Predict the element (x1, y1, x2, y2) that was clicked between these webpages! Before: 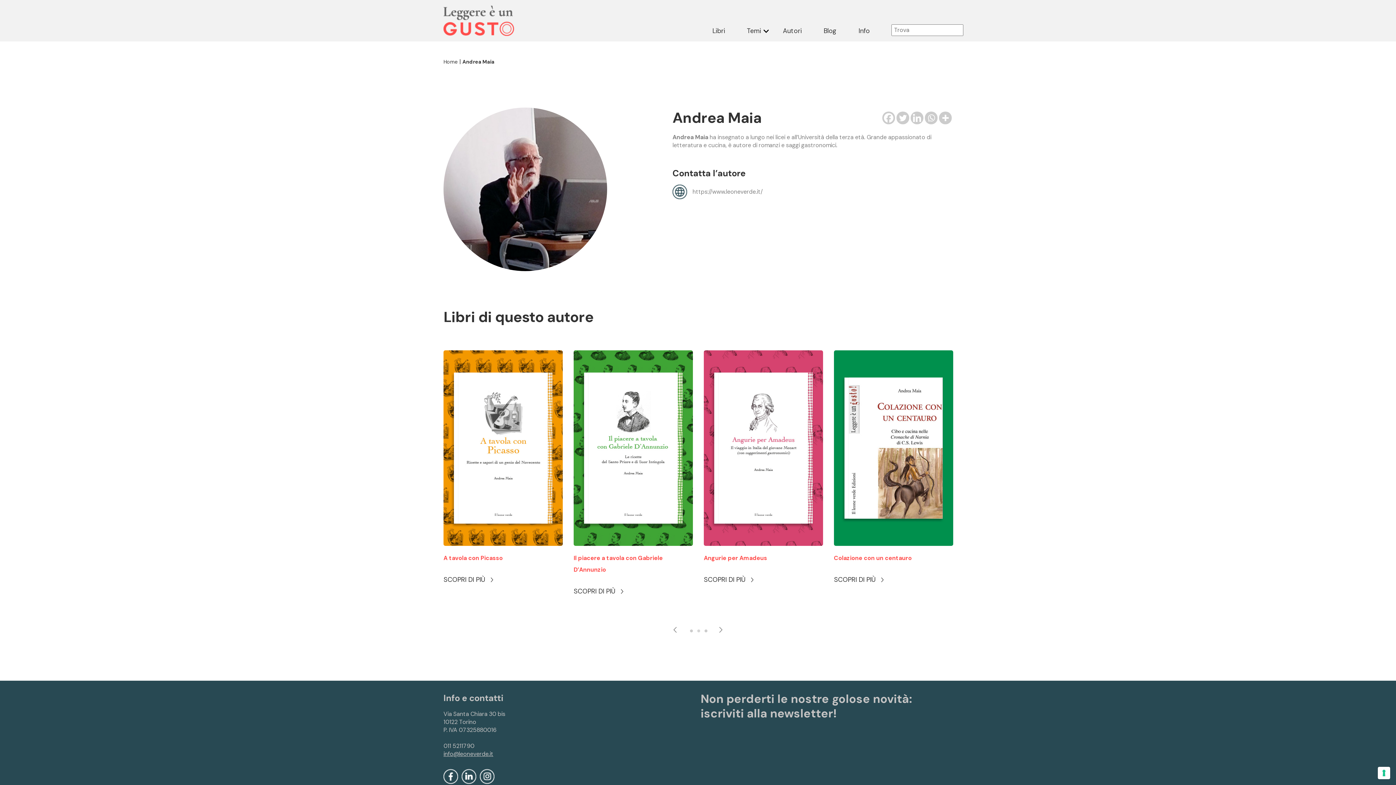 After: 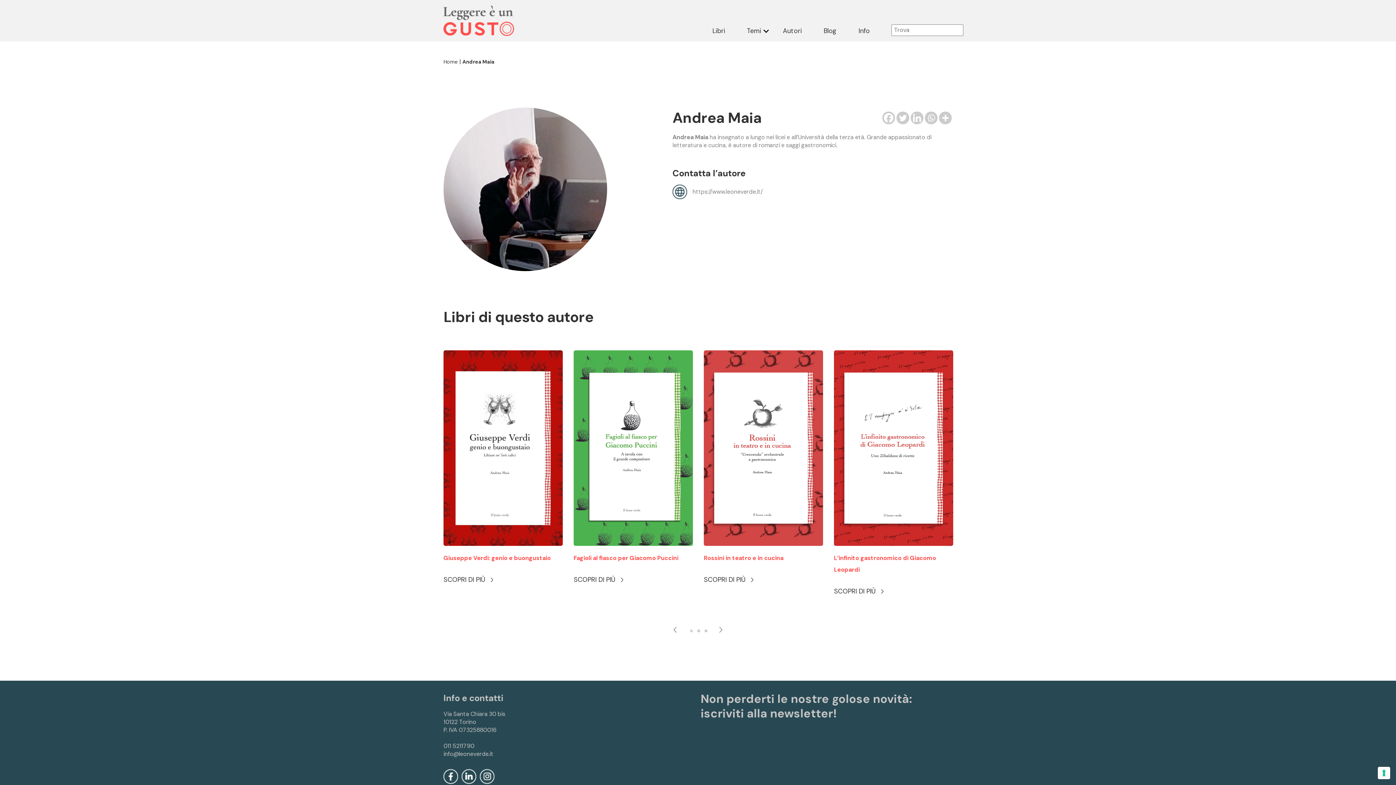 Action: label: info@leoneverde.it bbox: (443, 750, 493, 758)